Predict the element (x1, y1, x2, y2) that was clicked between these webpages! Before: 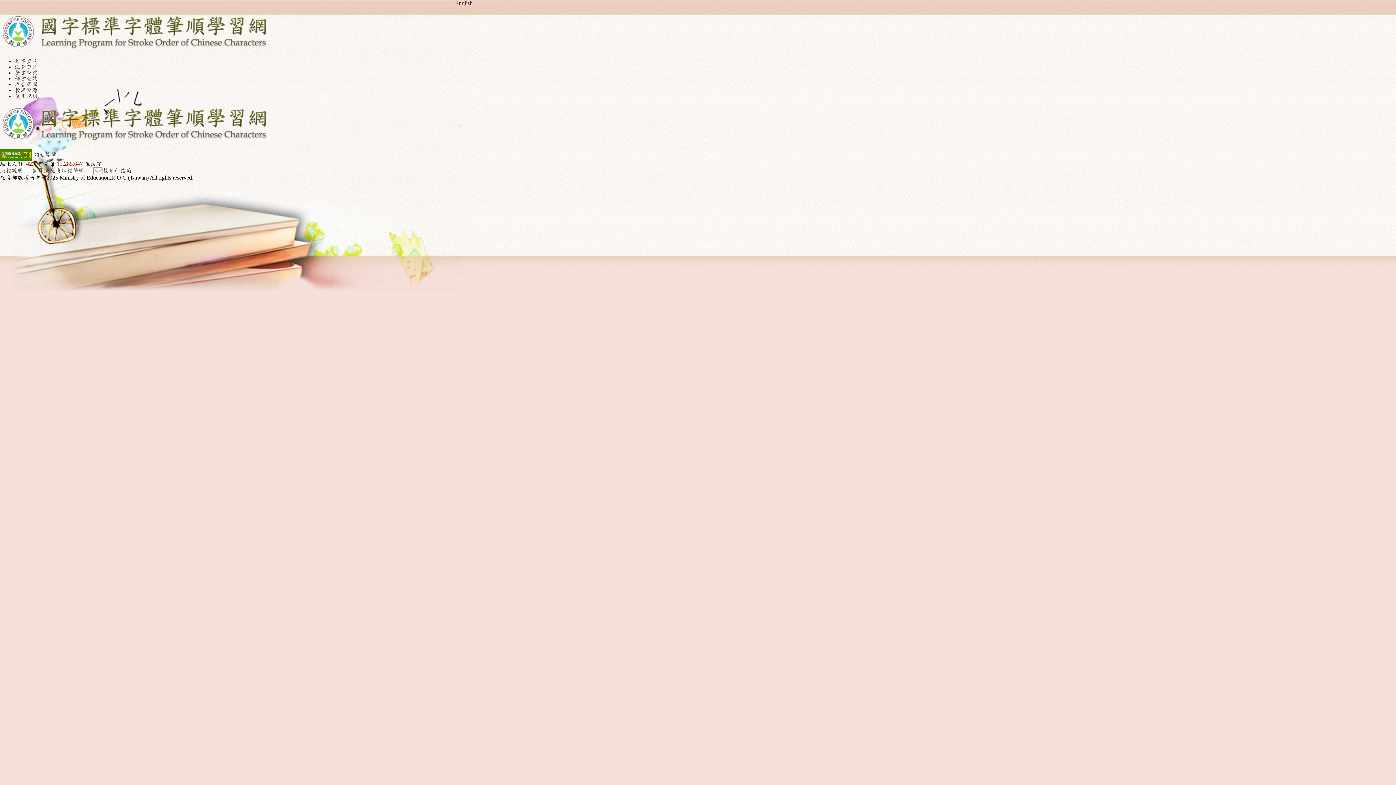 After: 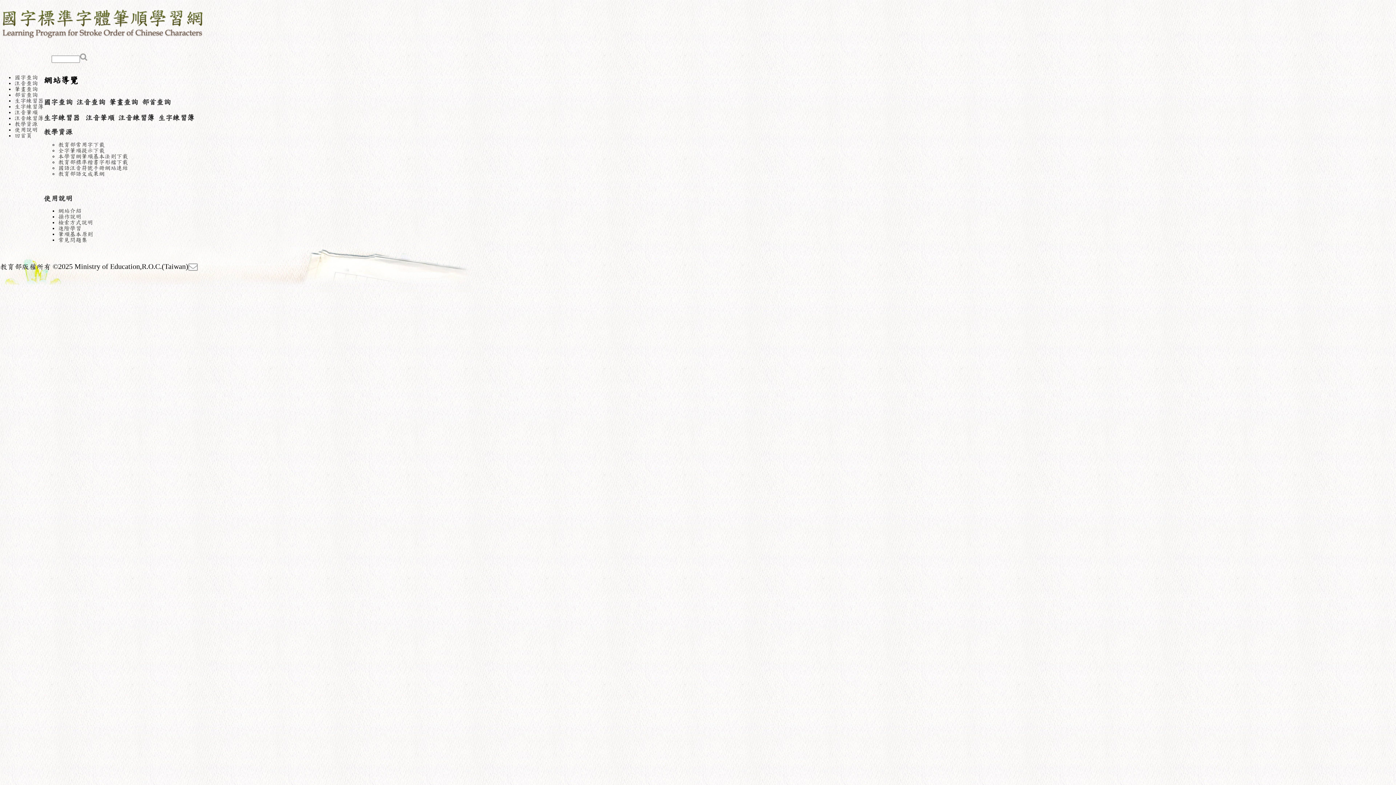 Action: bbox: (33, 151, 56, 157) label: 網站導覽